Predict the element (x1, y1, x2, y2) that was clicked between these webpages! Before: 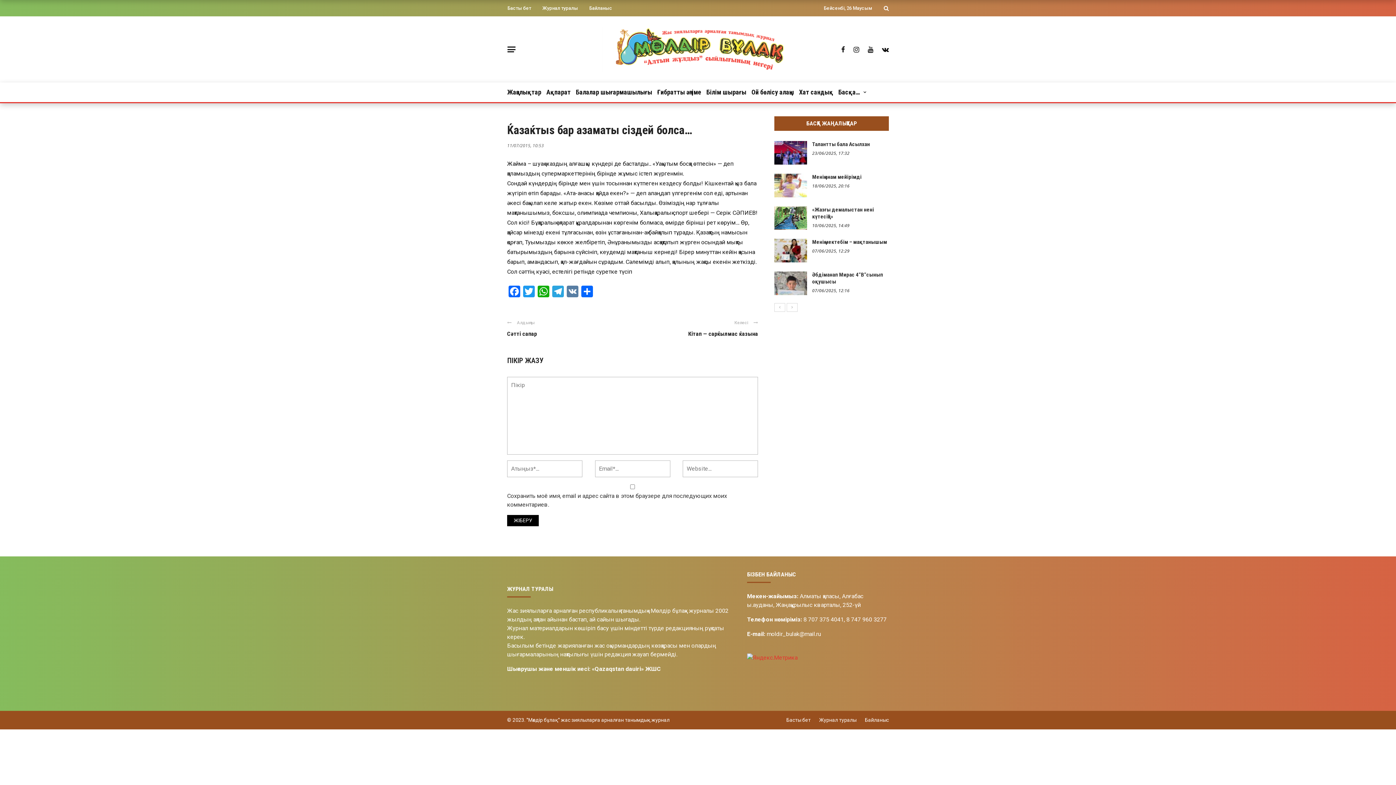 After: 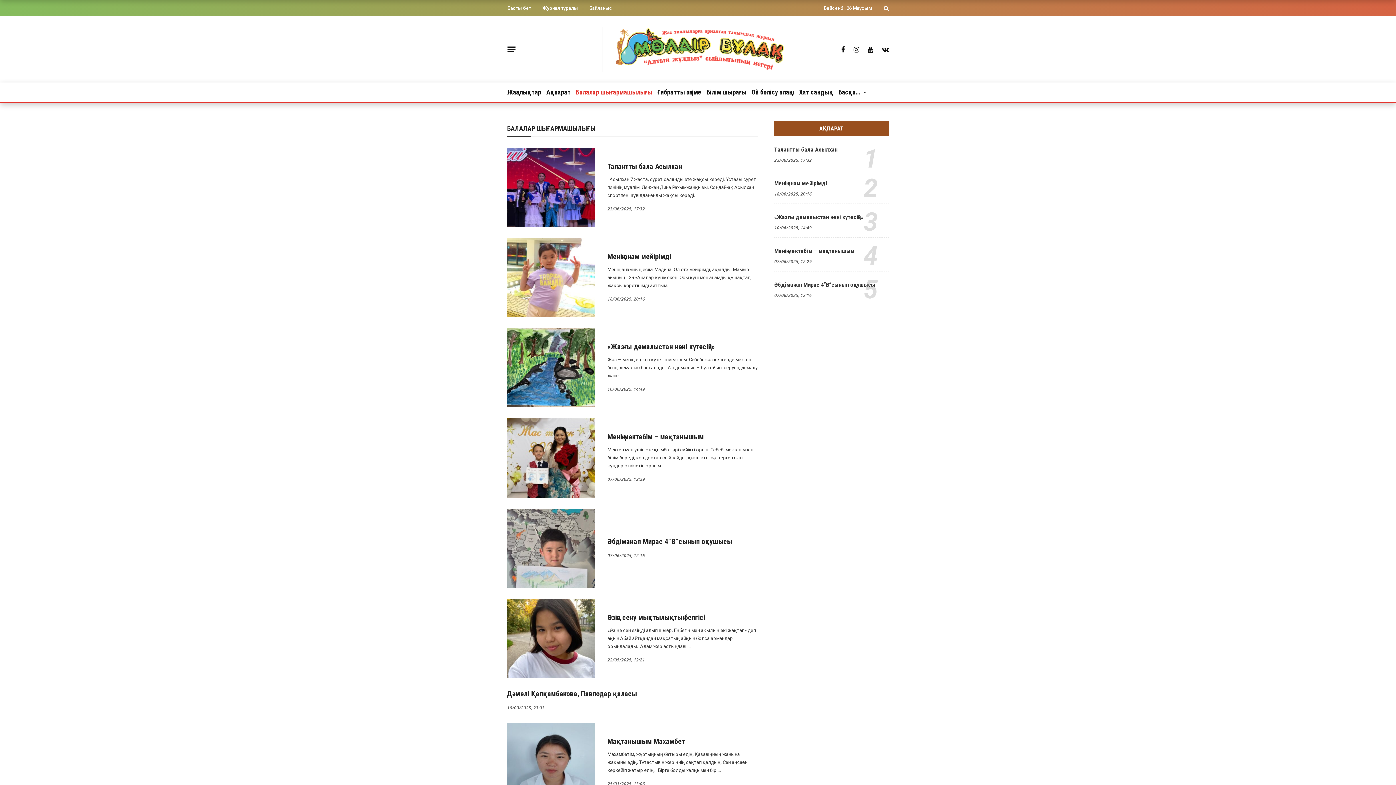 Action: bbox: (573, 82, 654, 102) label: Балалар шығармашылығы